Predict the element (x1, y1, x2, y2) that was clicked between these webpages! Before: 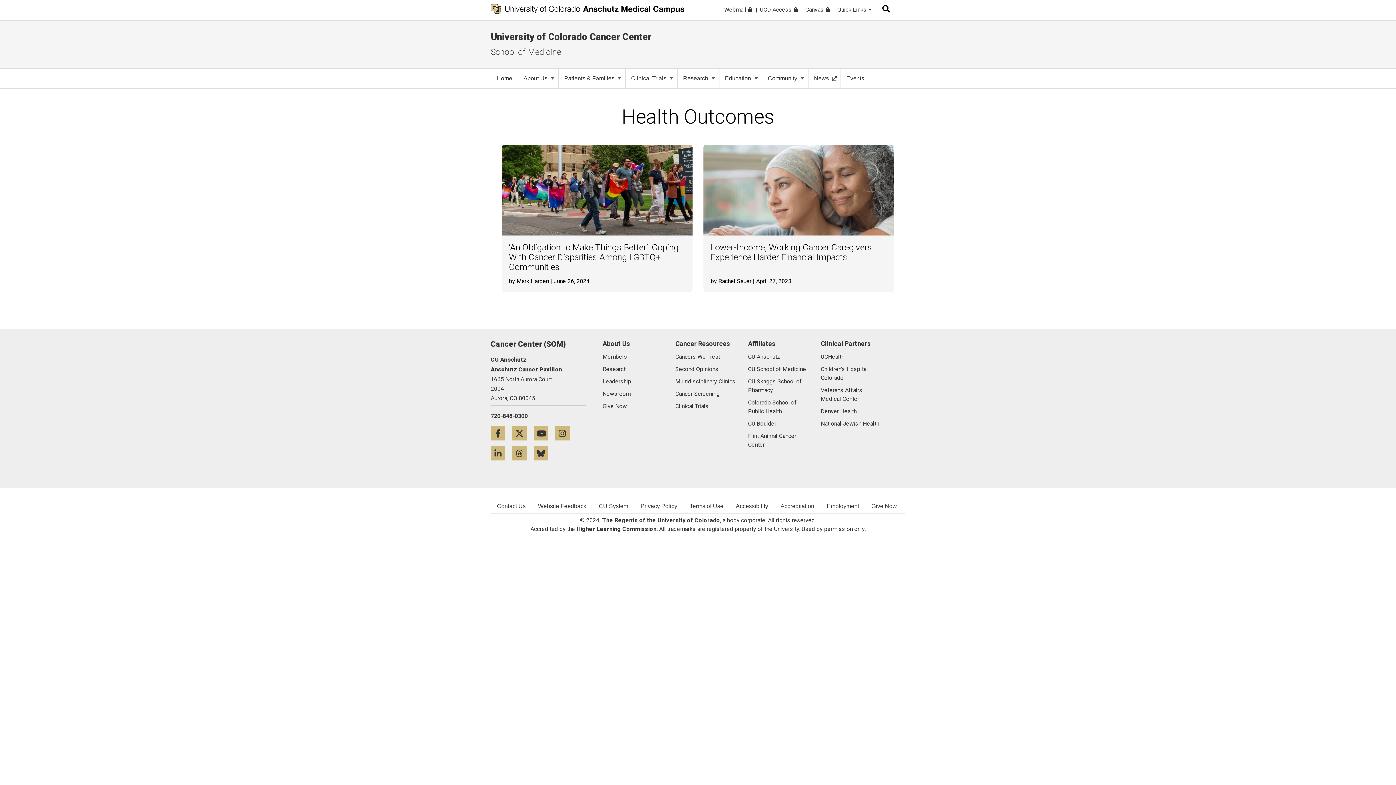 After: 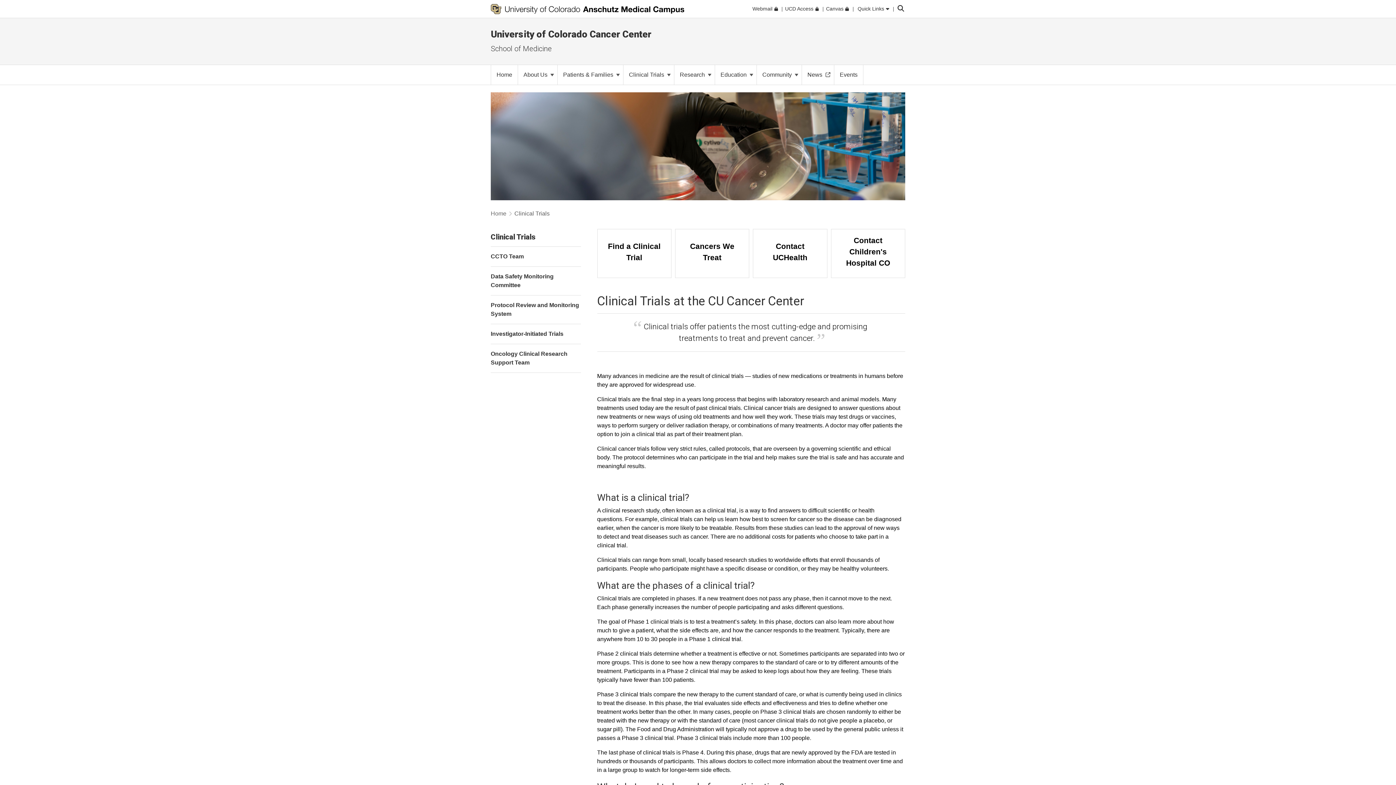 Action: label: Clinical Trials bbox: (625, 68, 677, 88)